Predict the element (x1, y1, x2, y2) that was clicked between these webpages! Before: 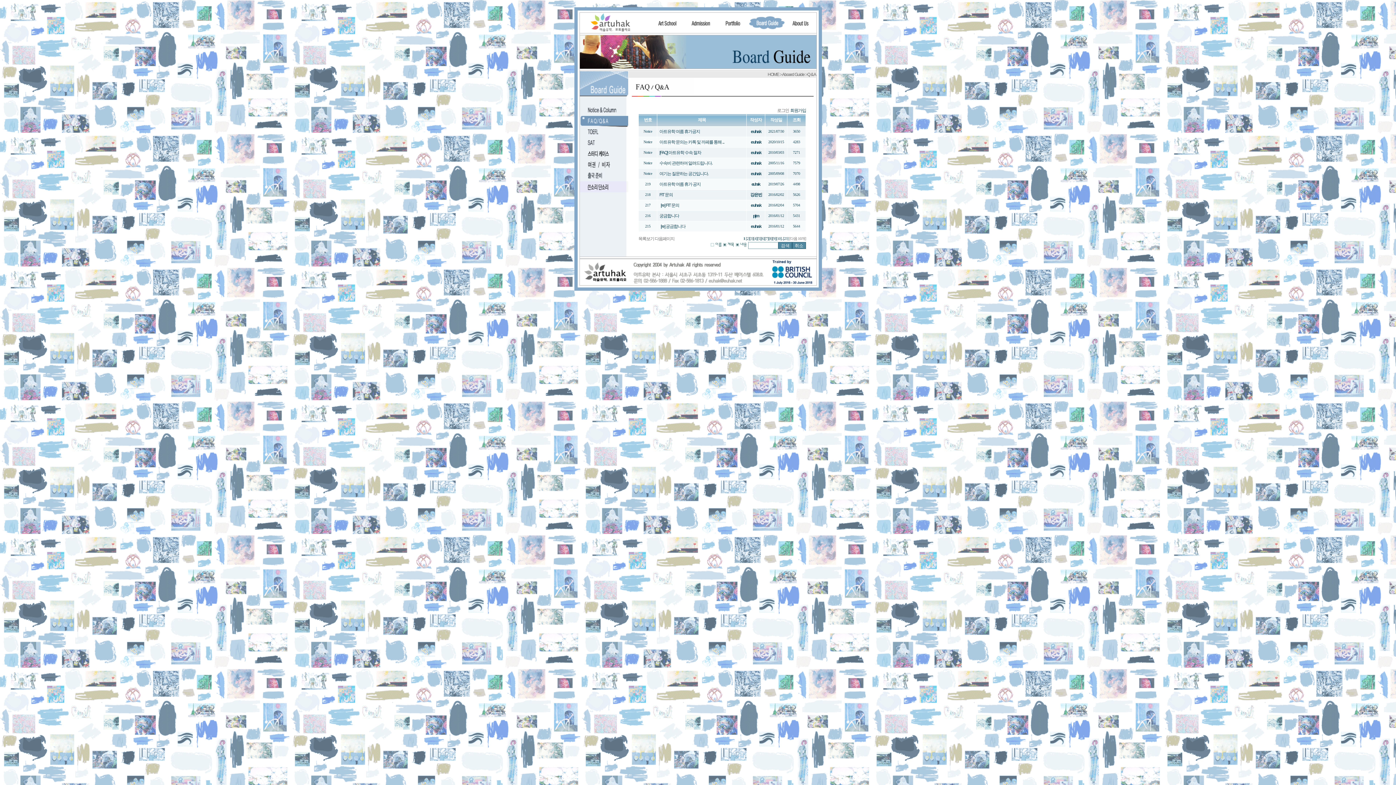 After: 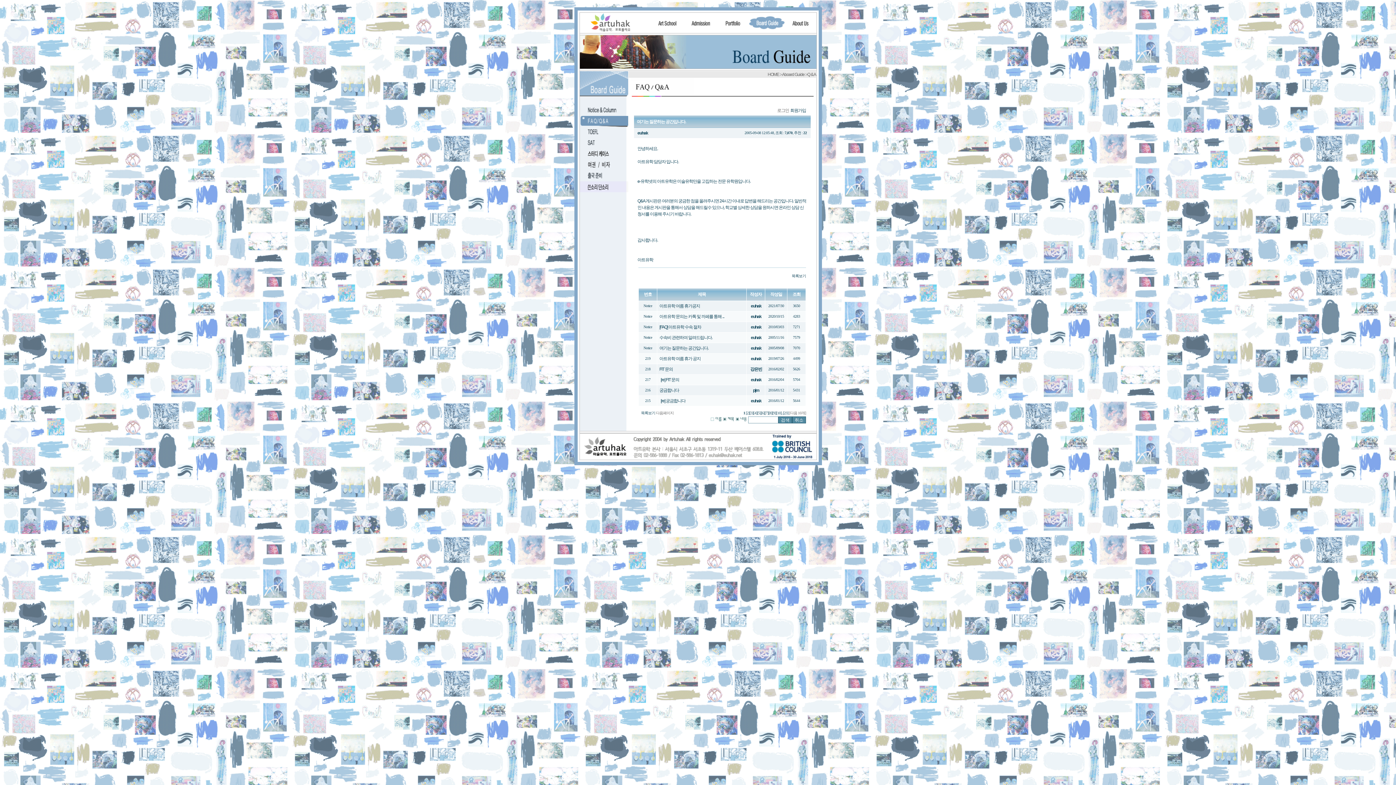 Action: bbox: (659, 171, 708, 176) label: 여기는 질문하는 공간입니다.